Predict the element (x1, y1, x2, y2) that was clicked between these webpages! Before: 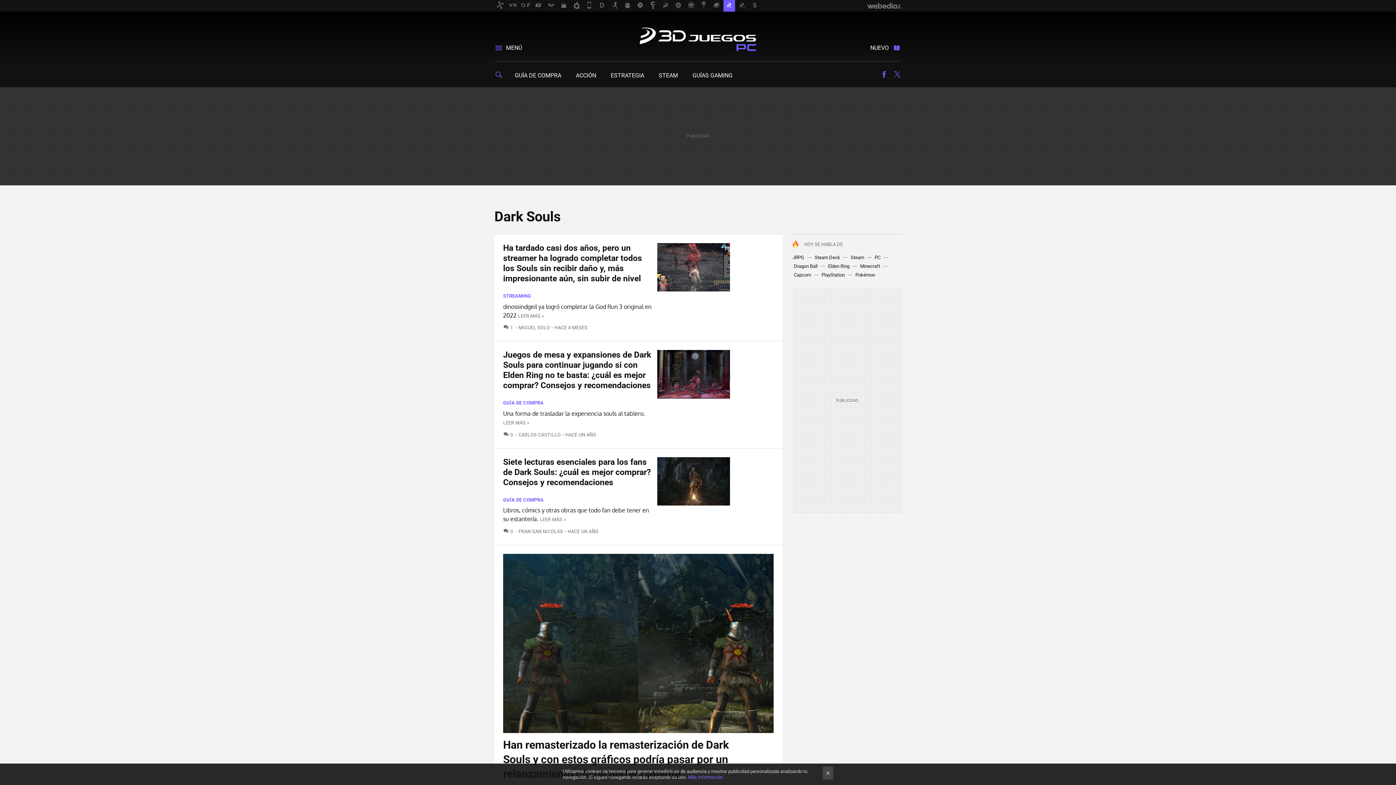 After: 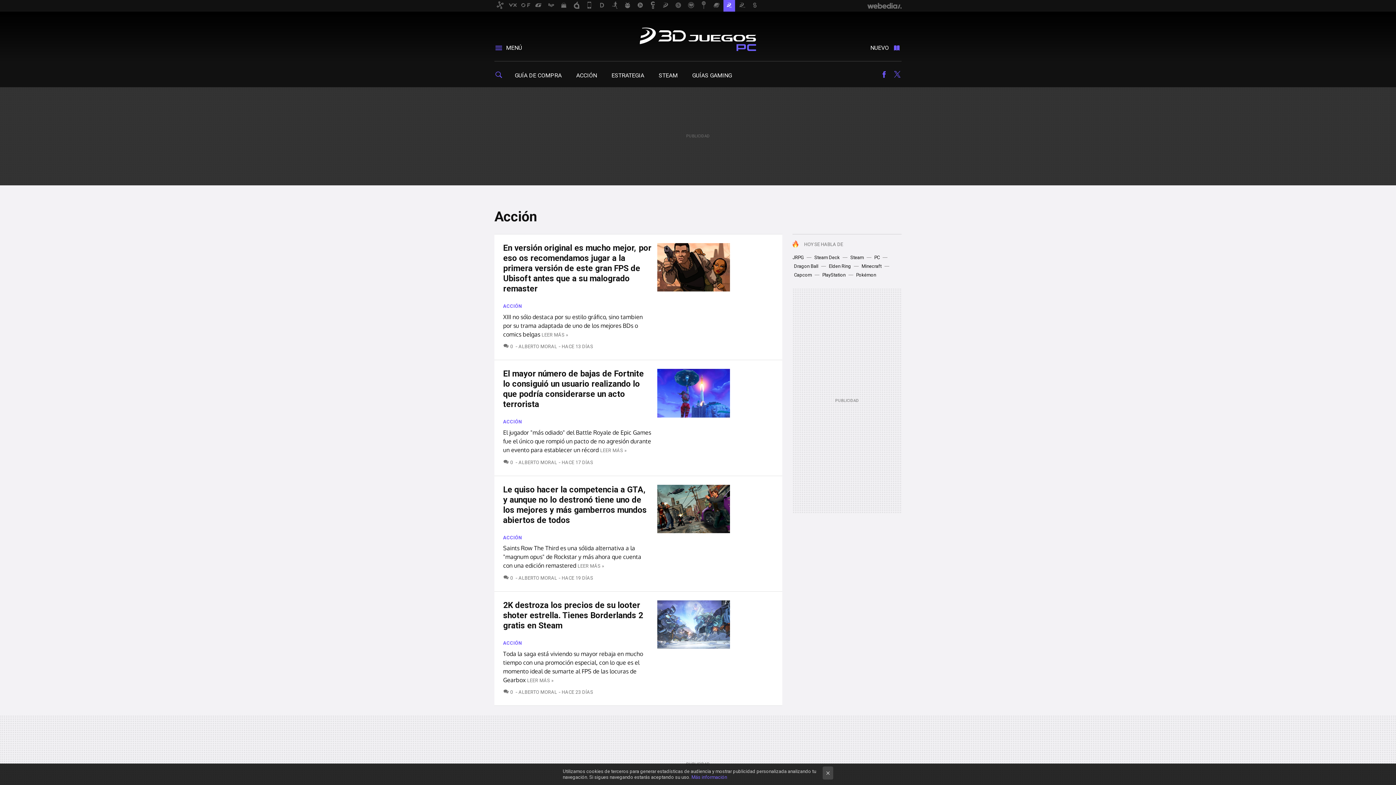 Action: bbox: (576, 71, 596, 78) label: ACCIÓN